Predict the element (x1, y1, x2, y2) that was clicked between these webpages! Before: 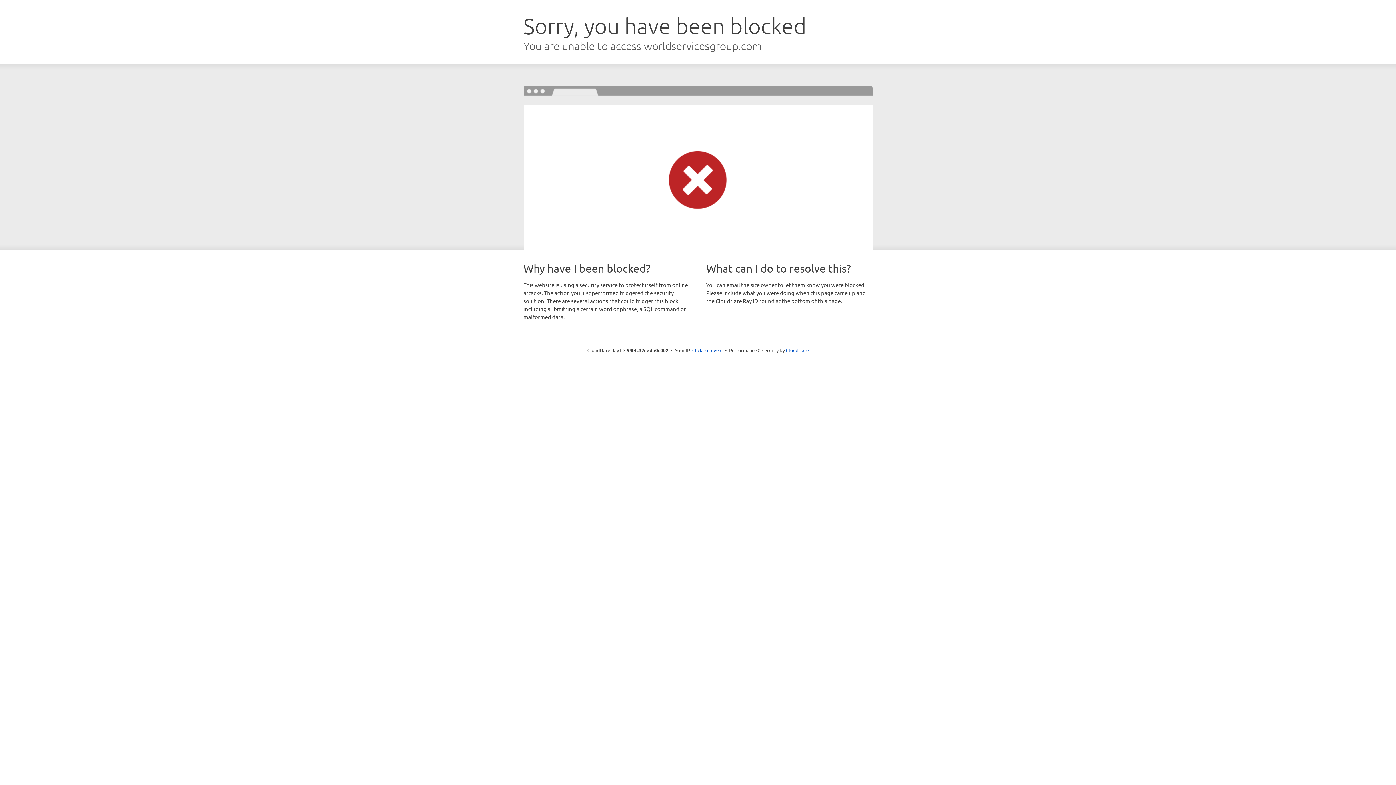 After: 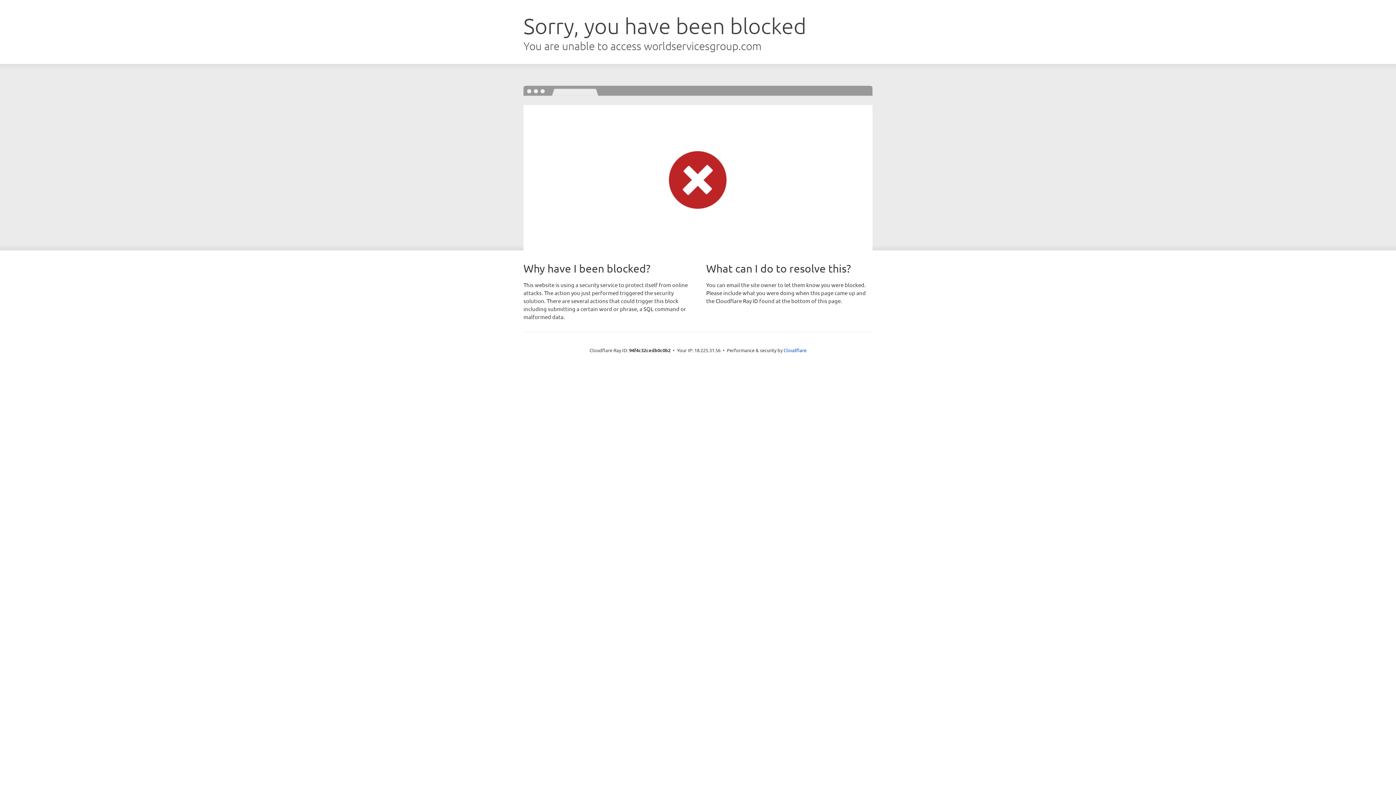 Action: bbox: (692, 346, 722, 353) label: Click to reveal